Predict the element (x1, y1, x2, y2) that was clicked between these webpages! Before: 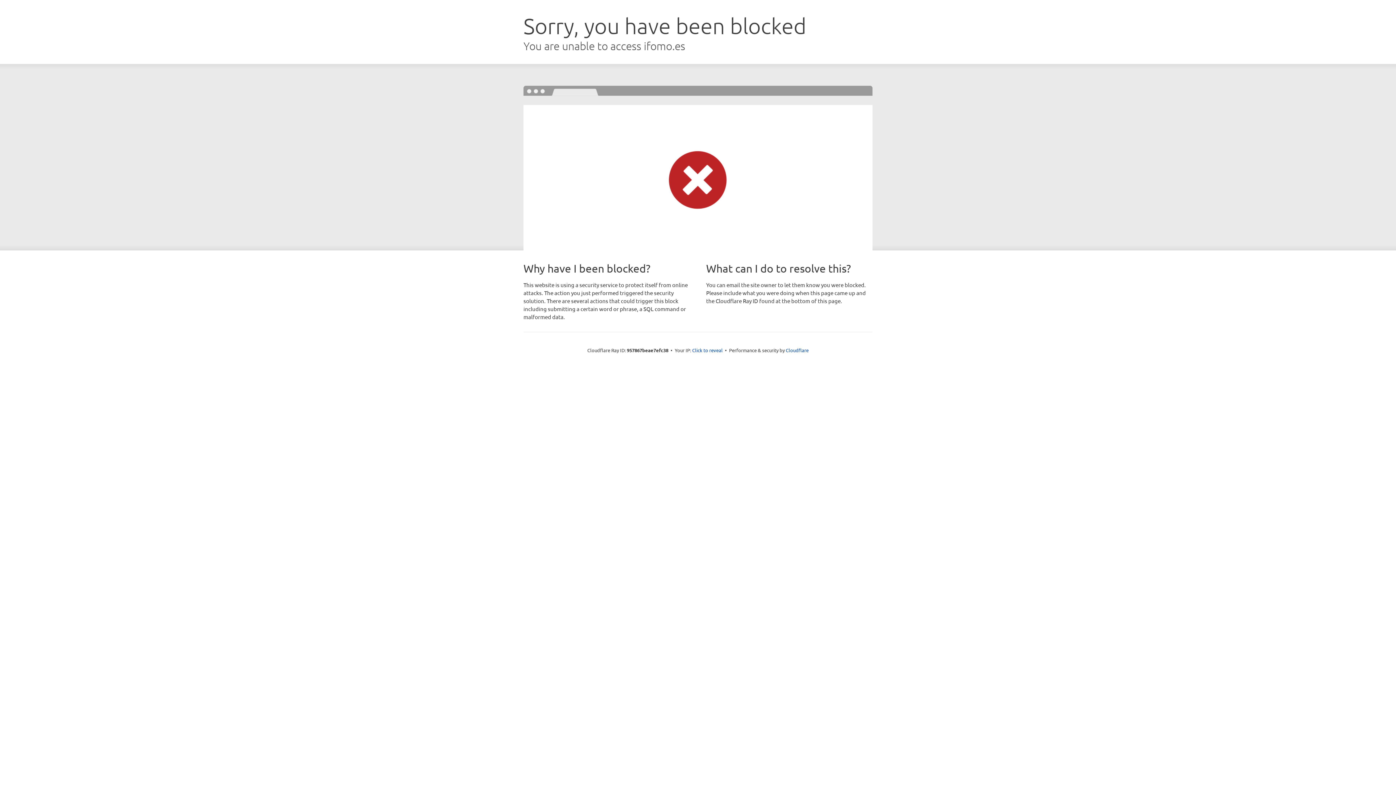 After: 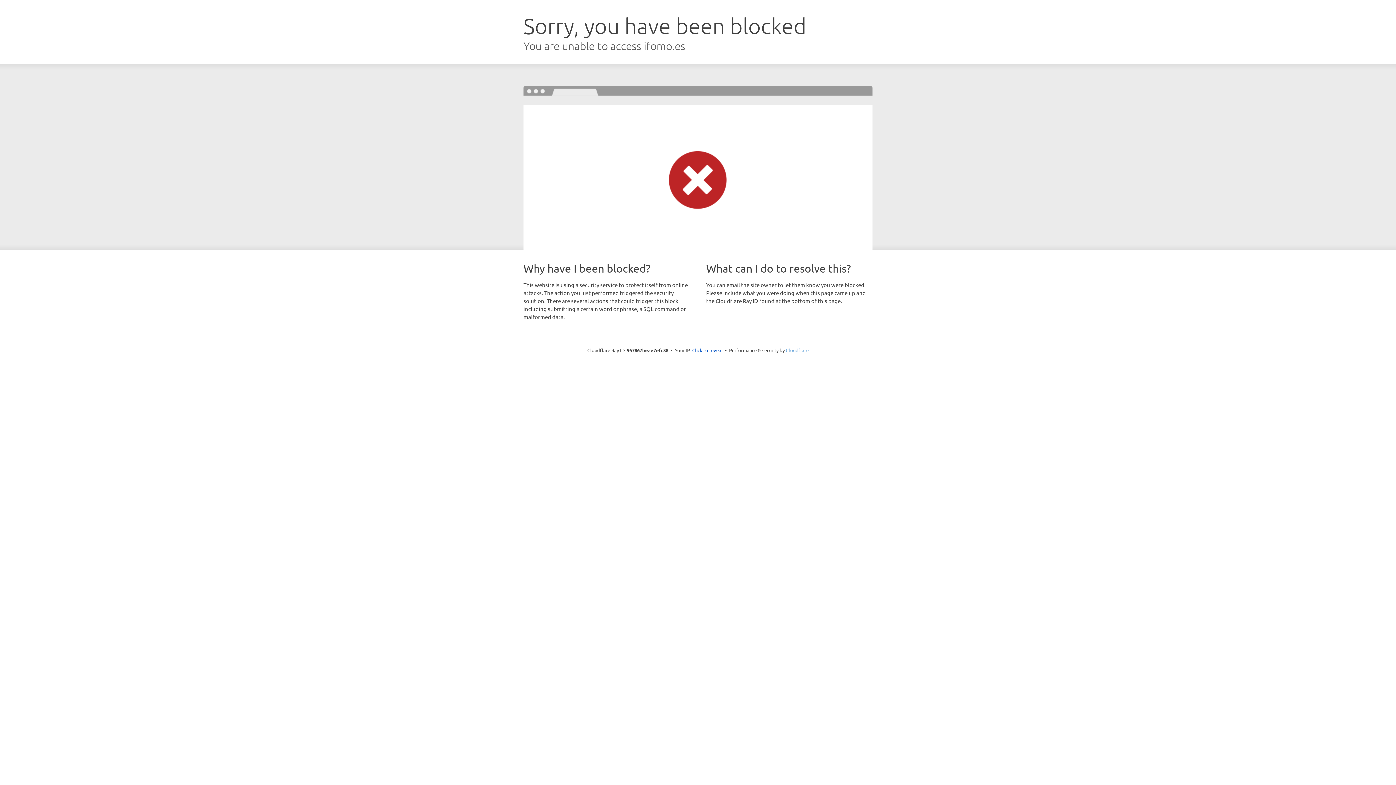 Action: bbox: (786, 347, 808, 353) label: Cloudflare